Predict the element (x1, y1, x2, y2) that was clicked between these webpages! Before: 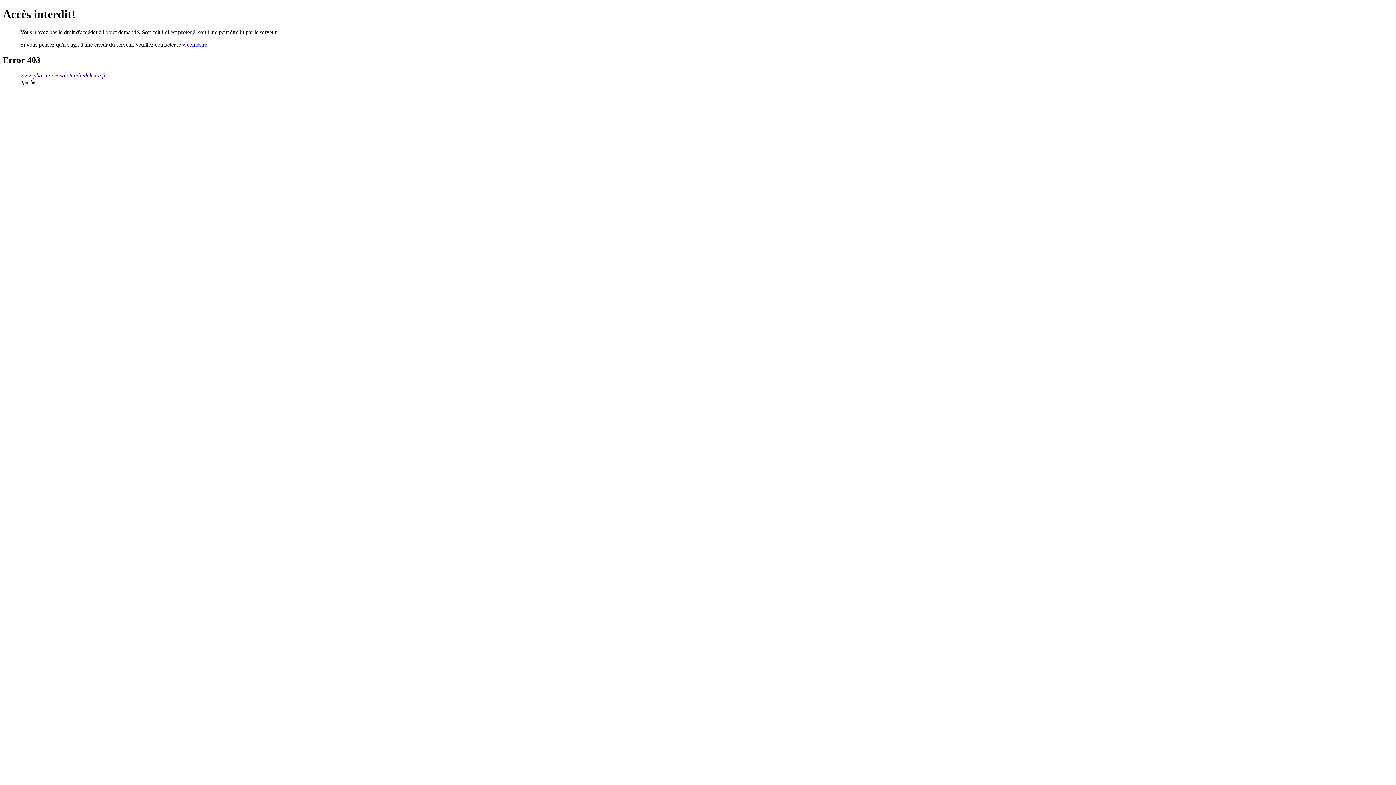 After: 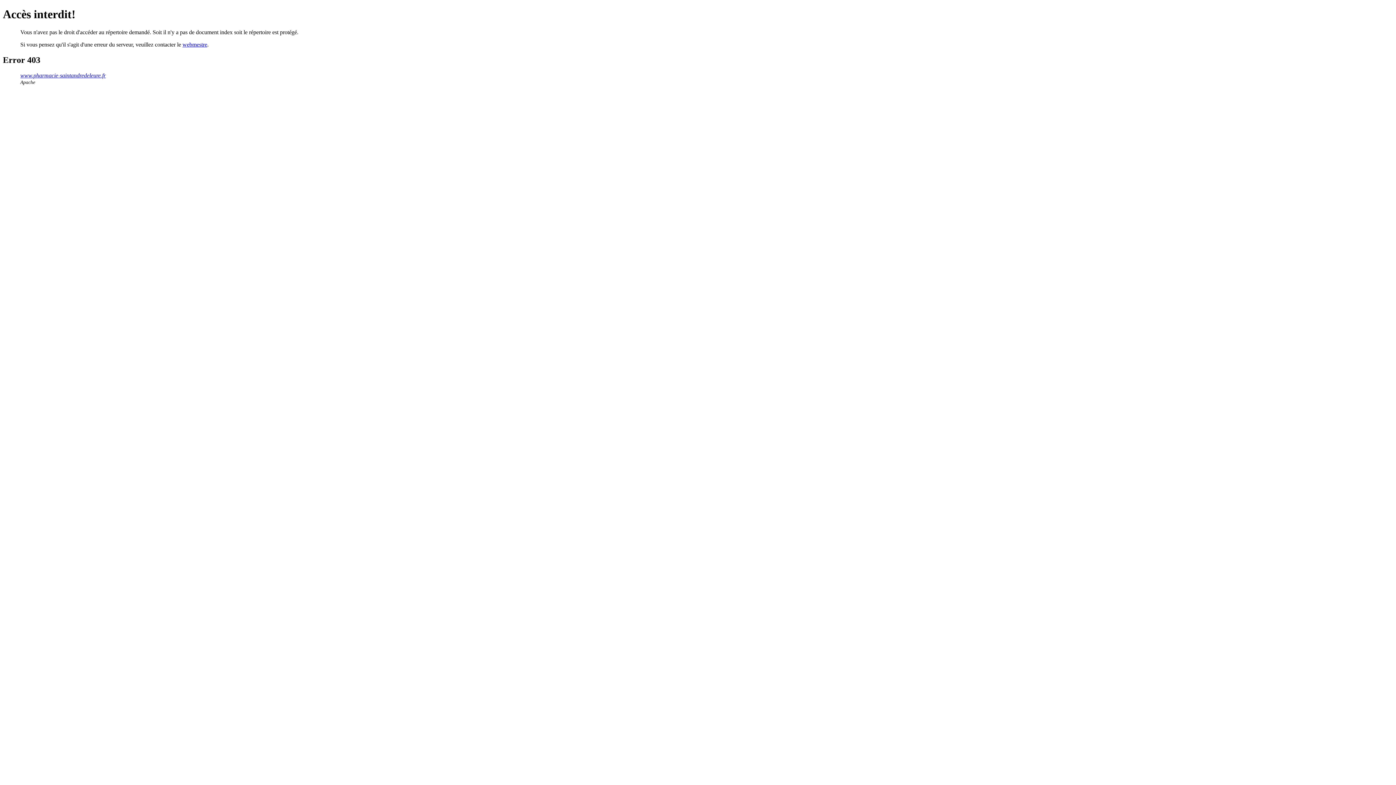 Action: bbox: (20, 72, 105, 78) label: www.pharmacie-saintandredeleure.fr